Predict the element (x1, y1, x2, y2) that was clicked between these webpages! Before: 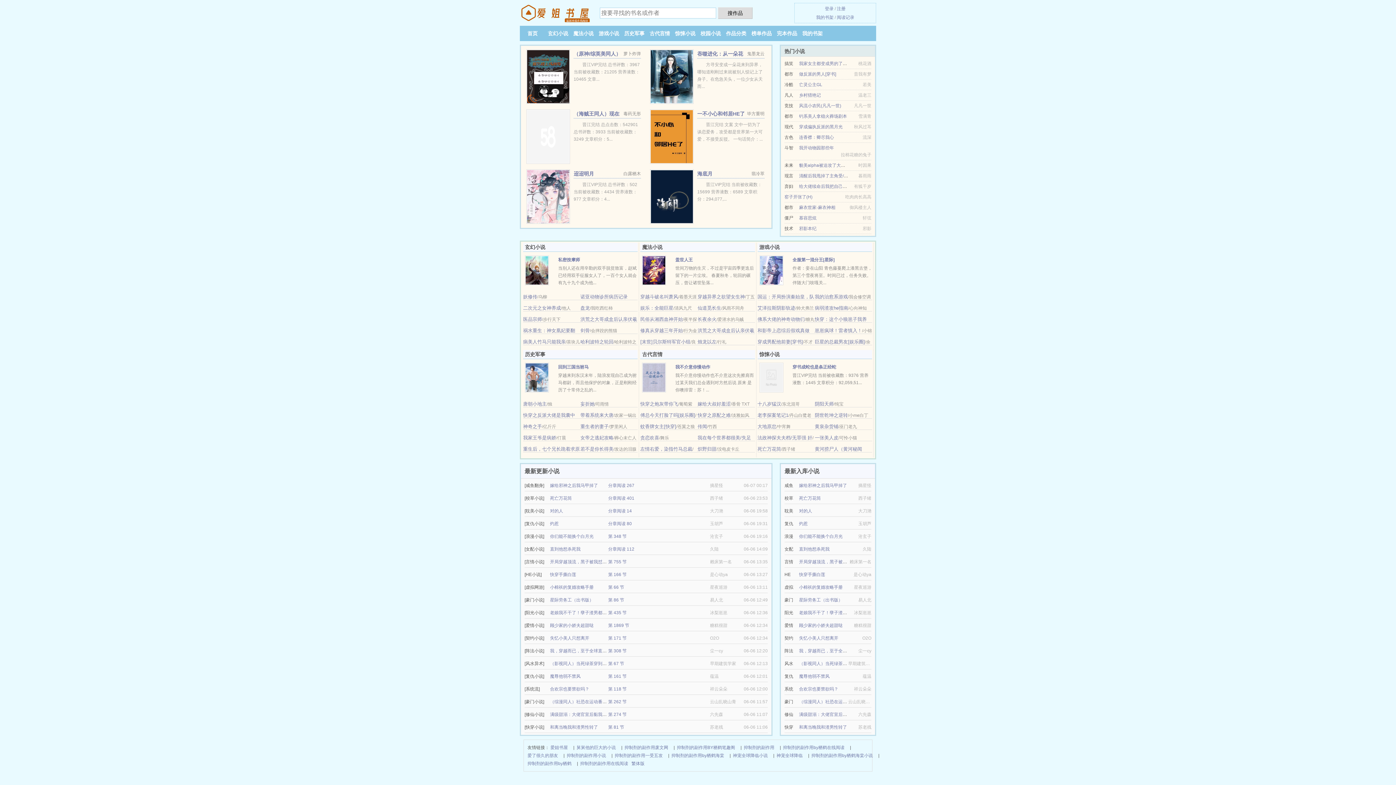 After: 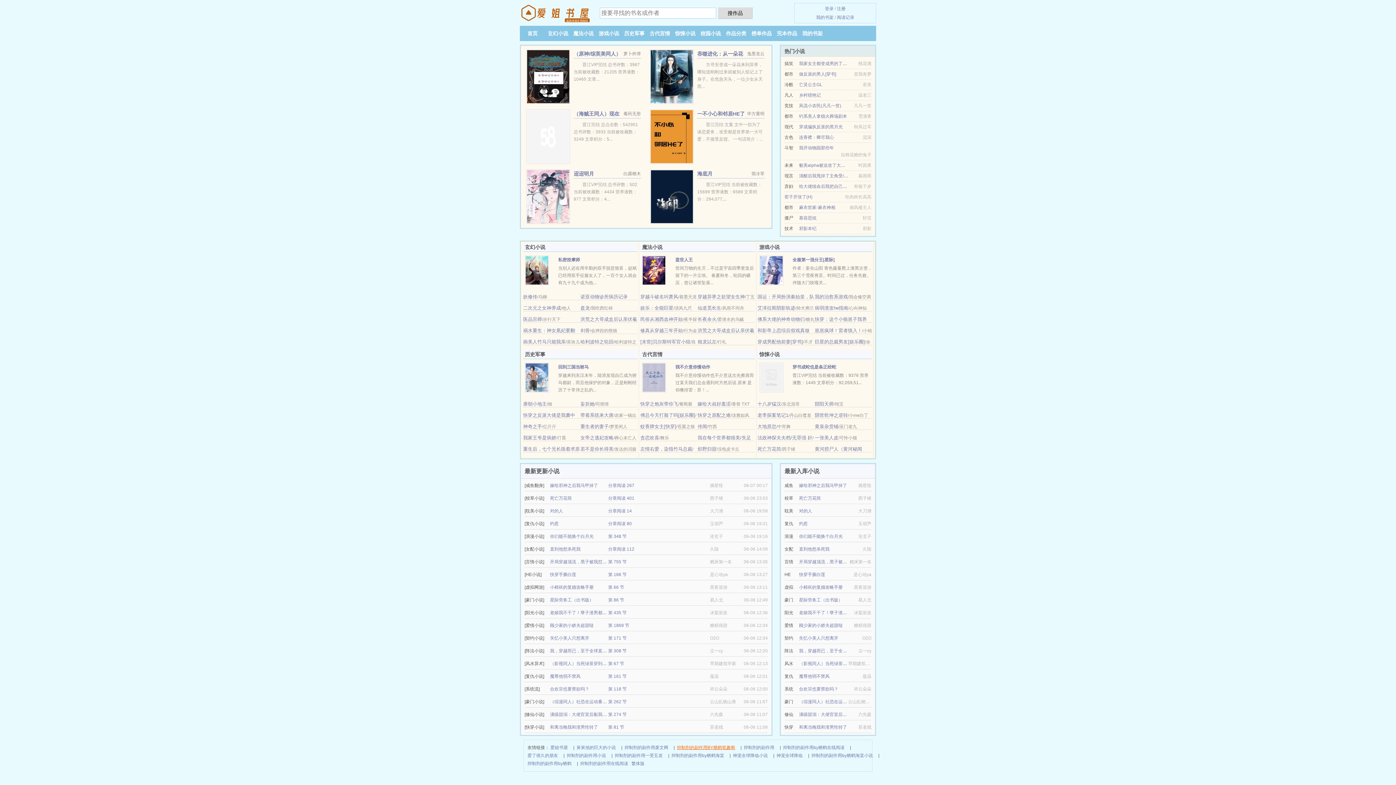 Action: label: 抑制剂的副作用BY栖鹤笔趣阁 bbox: (677, 744, 735, 752)